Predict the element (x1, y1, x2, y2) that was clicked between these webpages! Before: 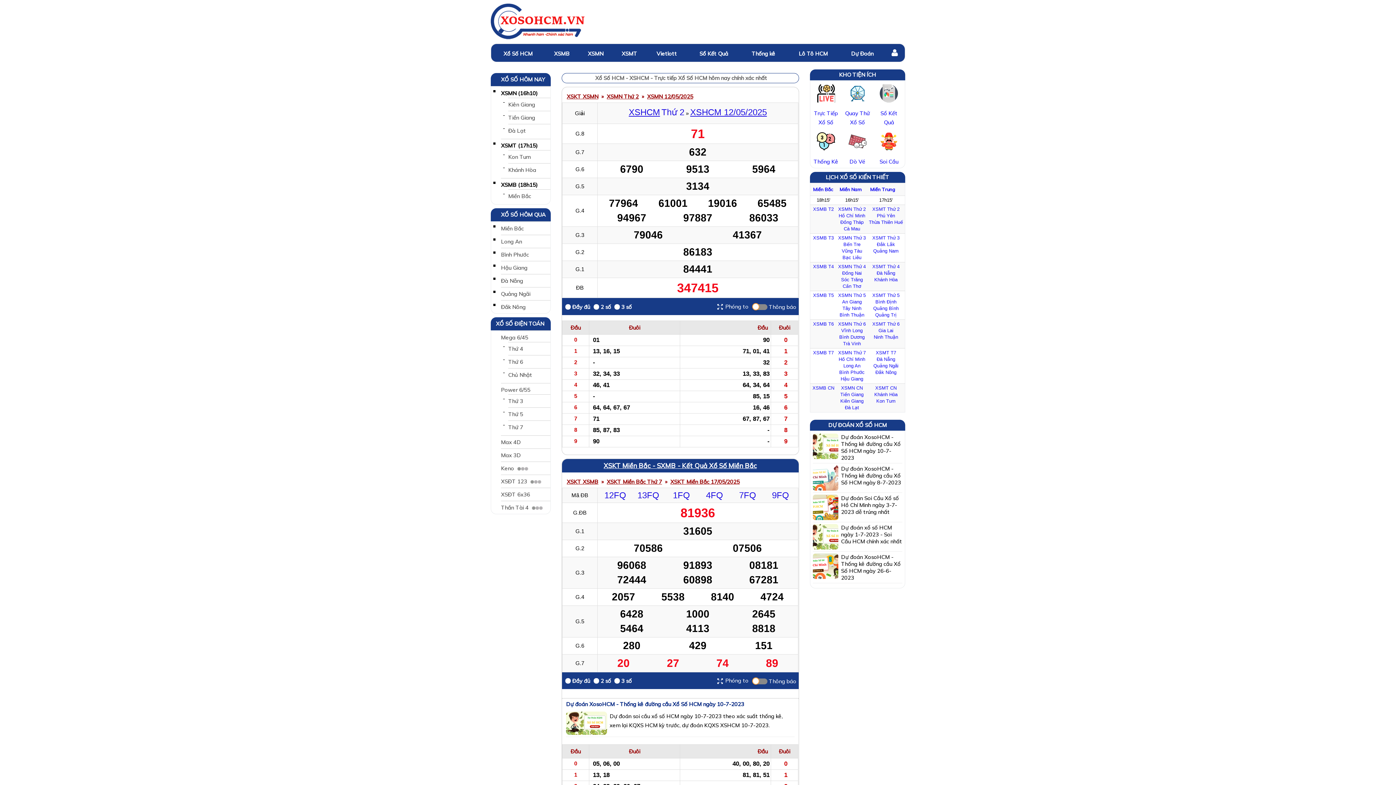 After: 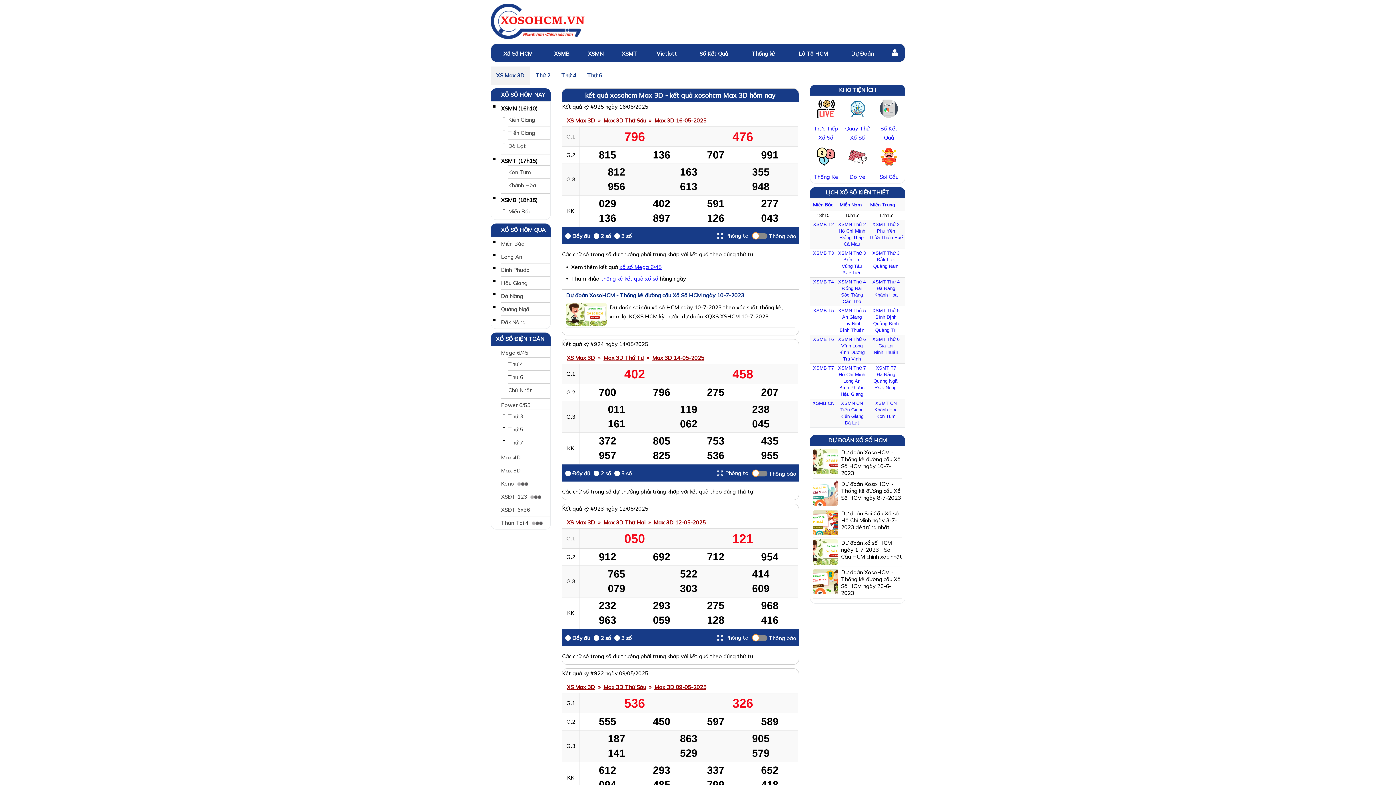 Action: label: Max 3D bbox: (501, 451, 521, 458)